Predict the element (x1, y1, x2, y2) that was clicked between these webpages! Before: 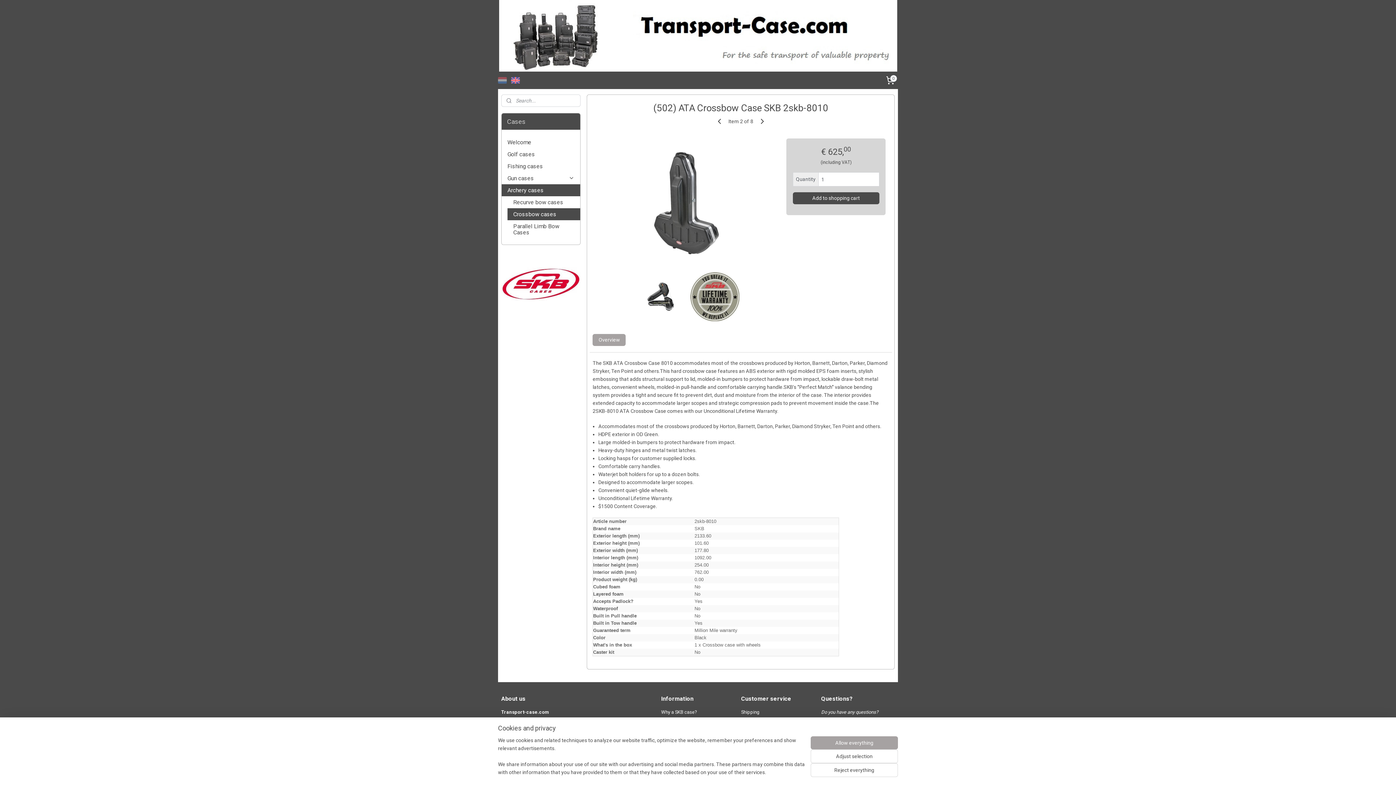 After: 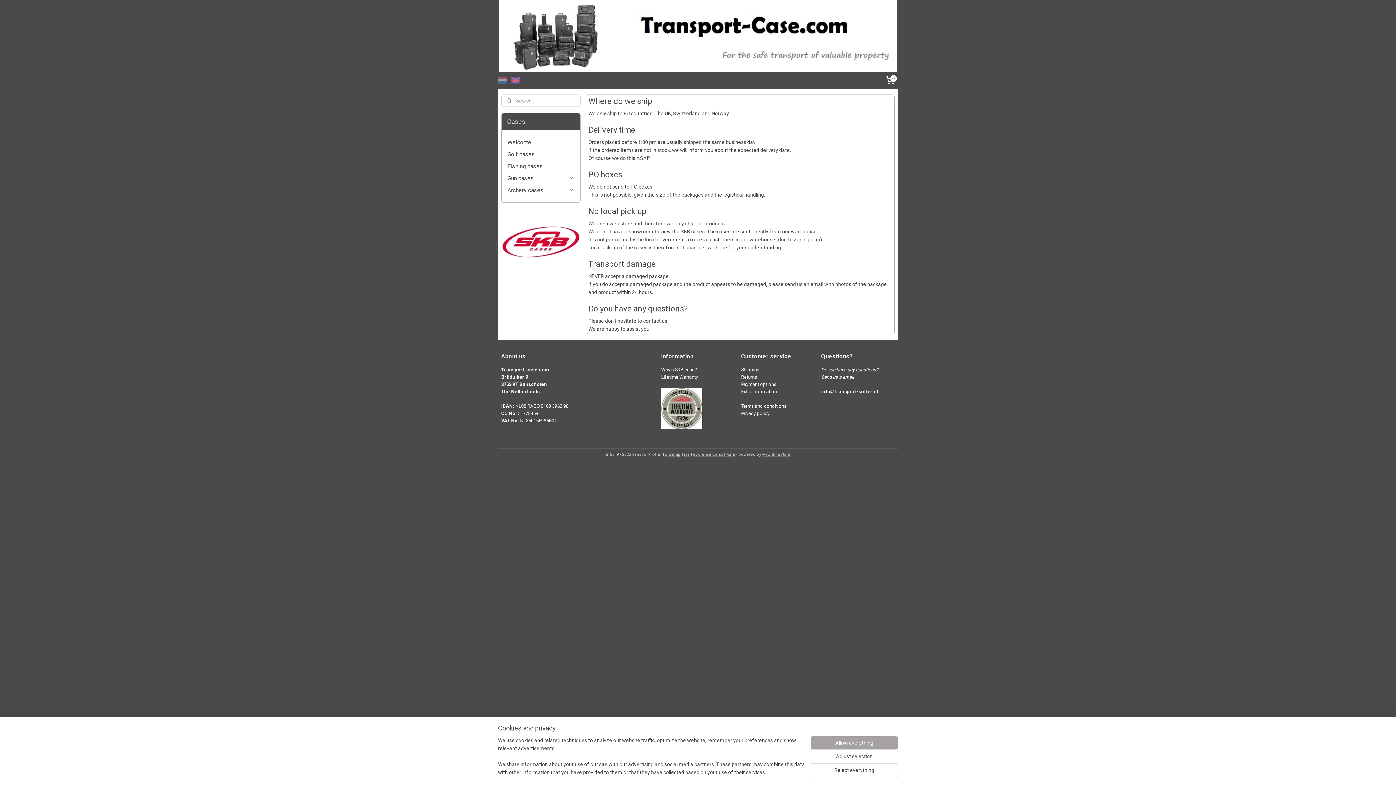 Action: label: Shipping bbox: (741, 709, 759, 715)